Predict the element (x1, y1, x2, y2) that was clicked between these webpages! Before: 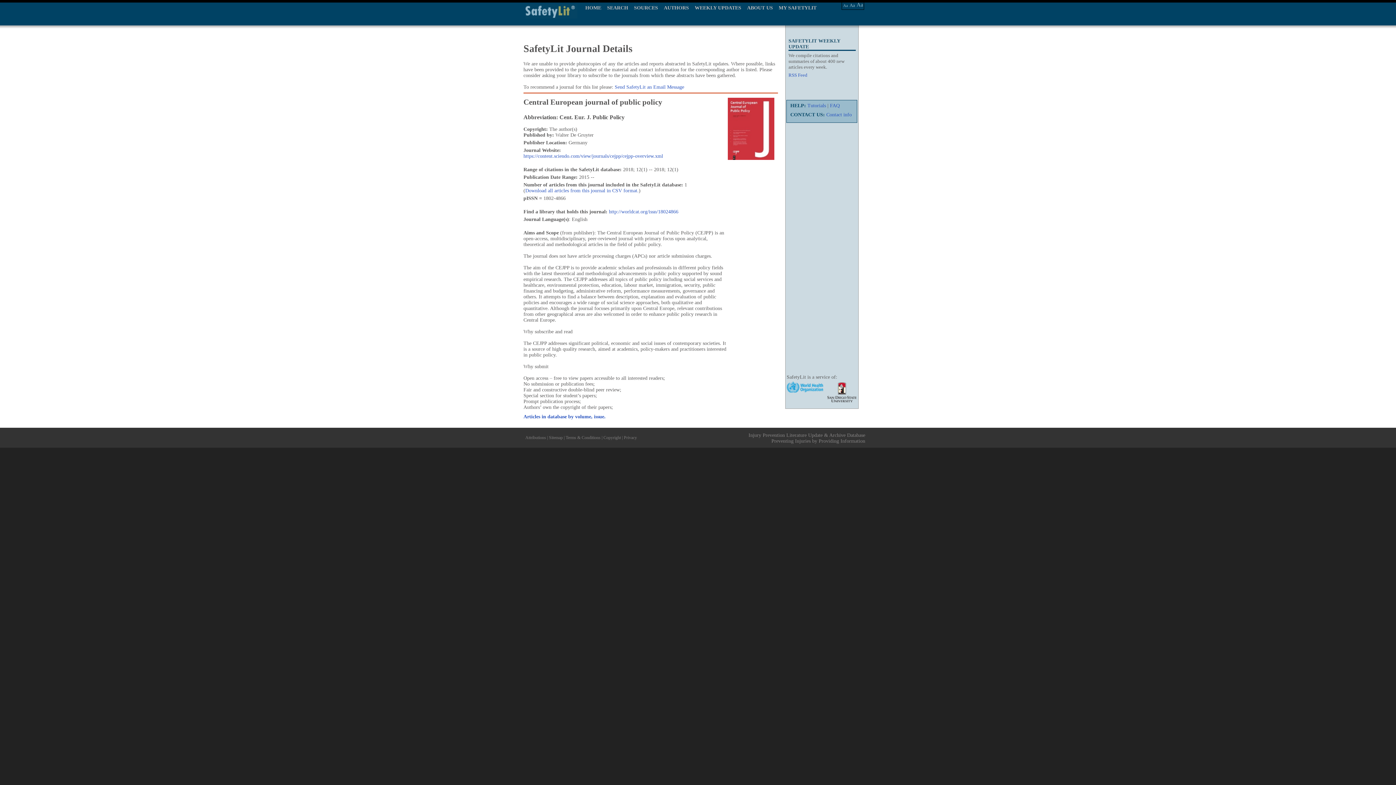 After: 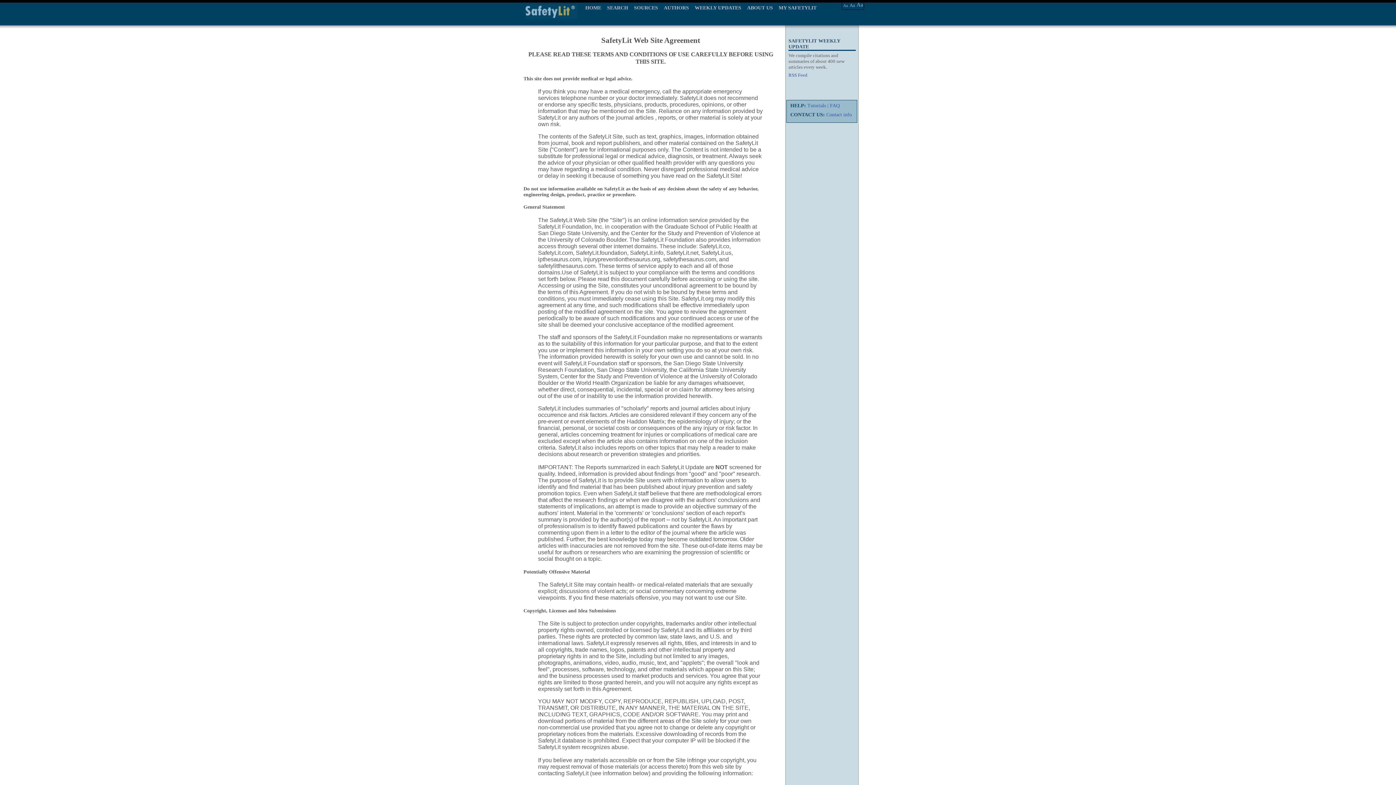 Action: bbox: (565, 431, 600, 440) label: Terms & Conditions